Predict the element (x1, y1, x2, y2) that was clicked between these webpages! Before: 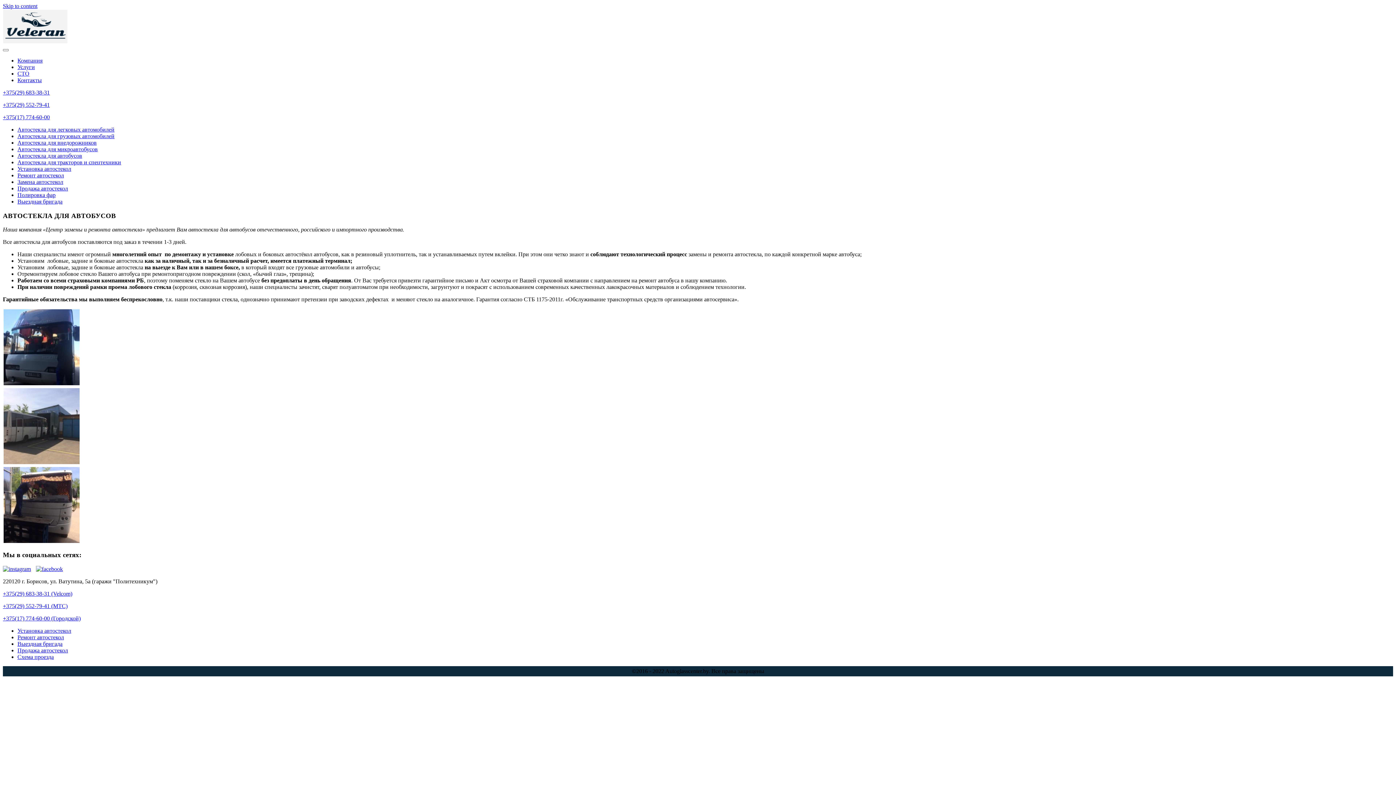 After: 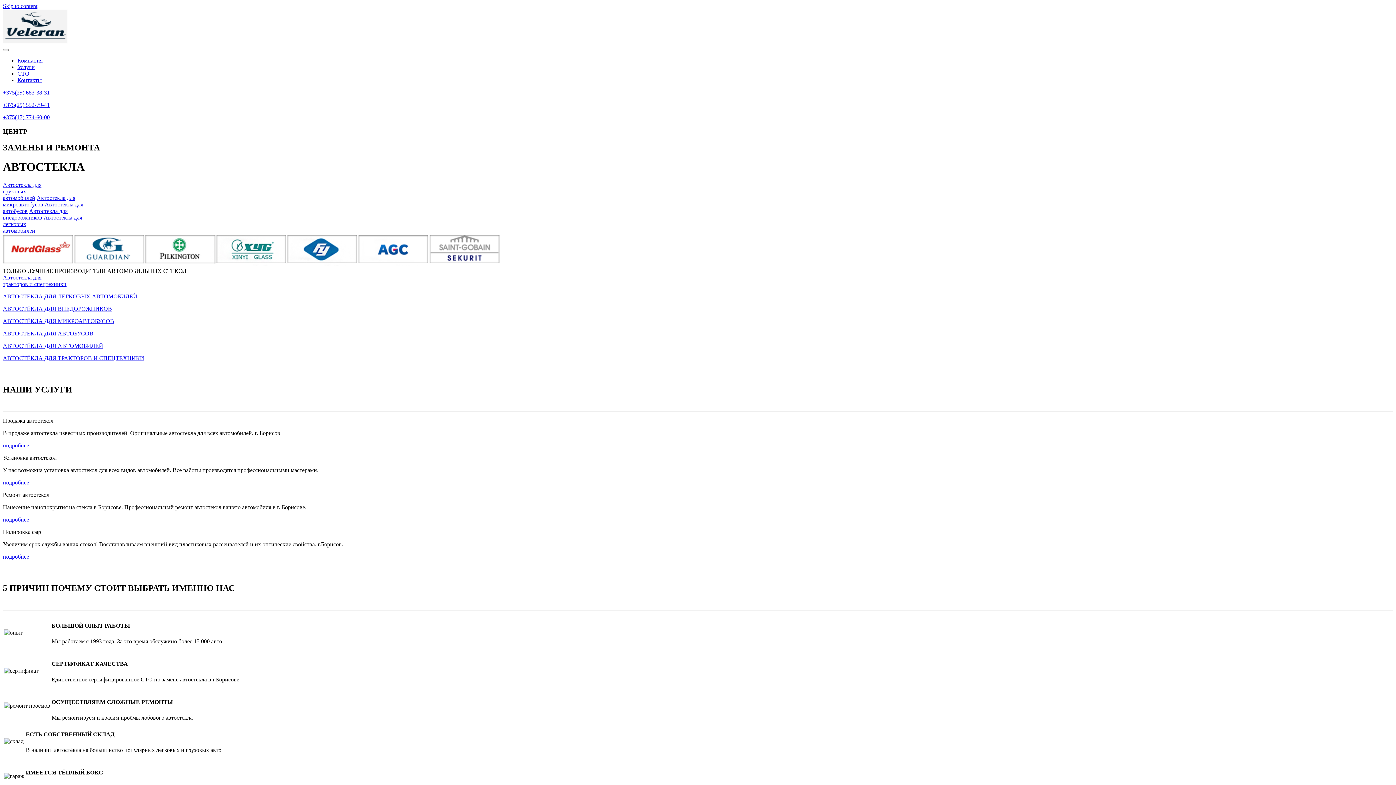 Action: bbox: (2, 38, 67, 44)